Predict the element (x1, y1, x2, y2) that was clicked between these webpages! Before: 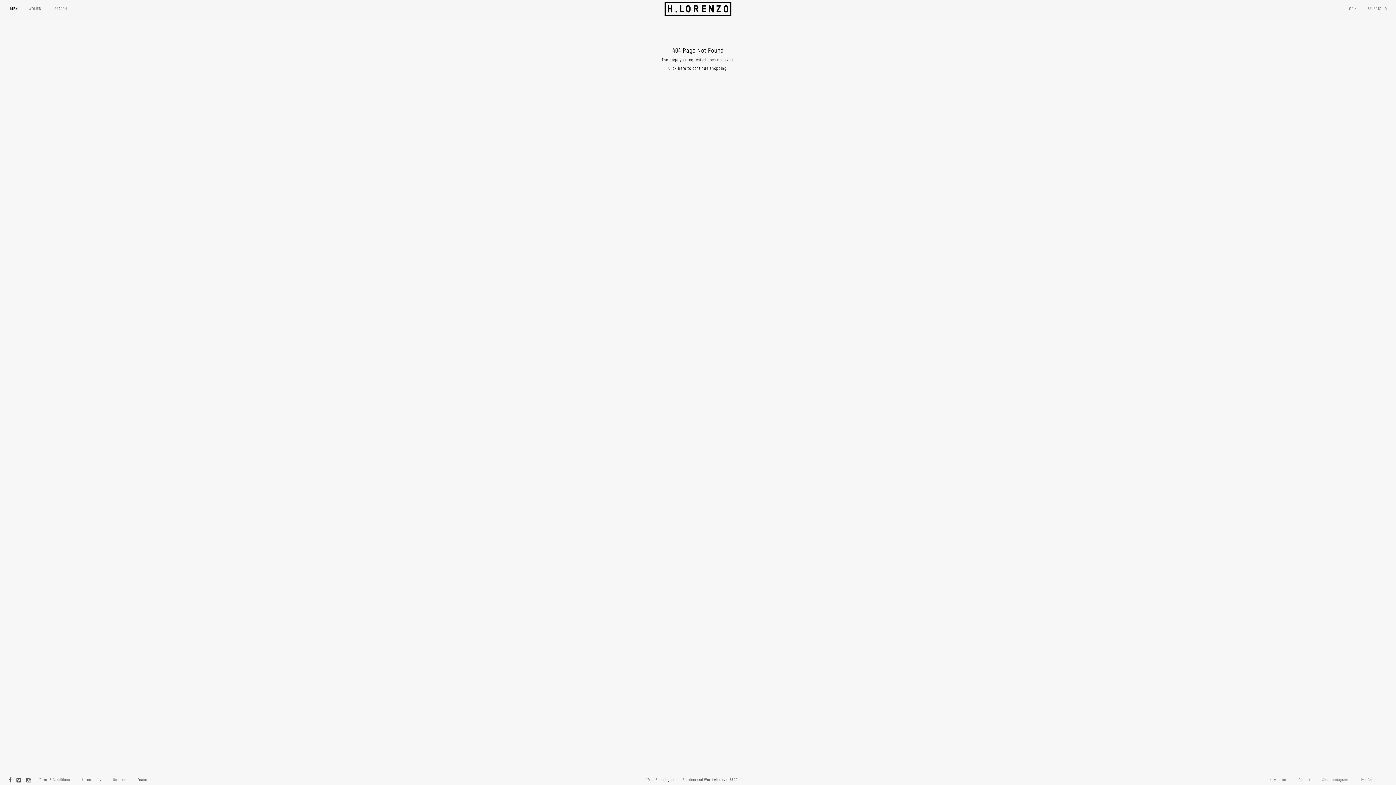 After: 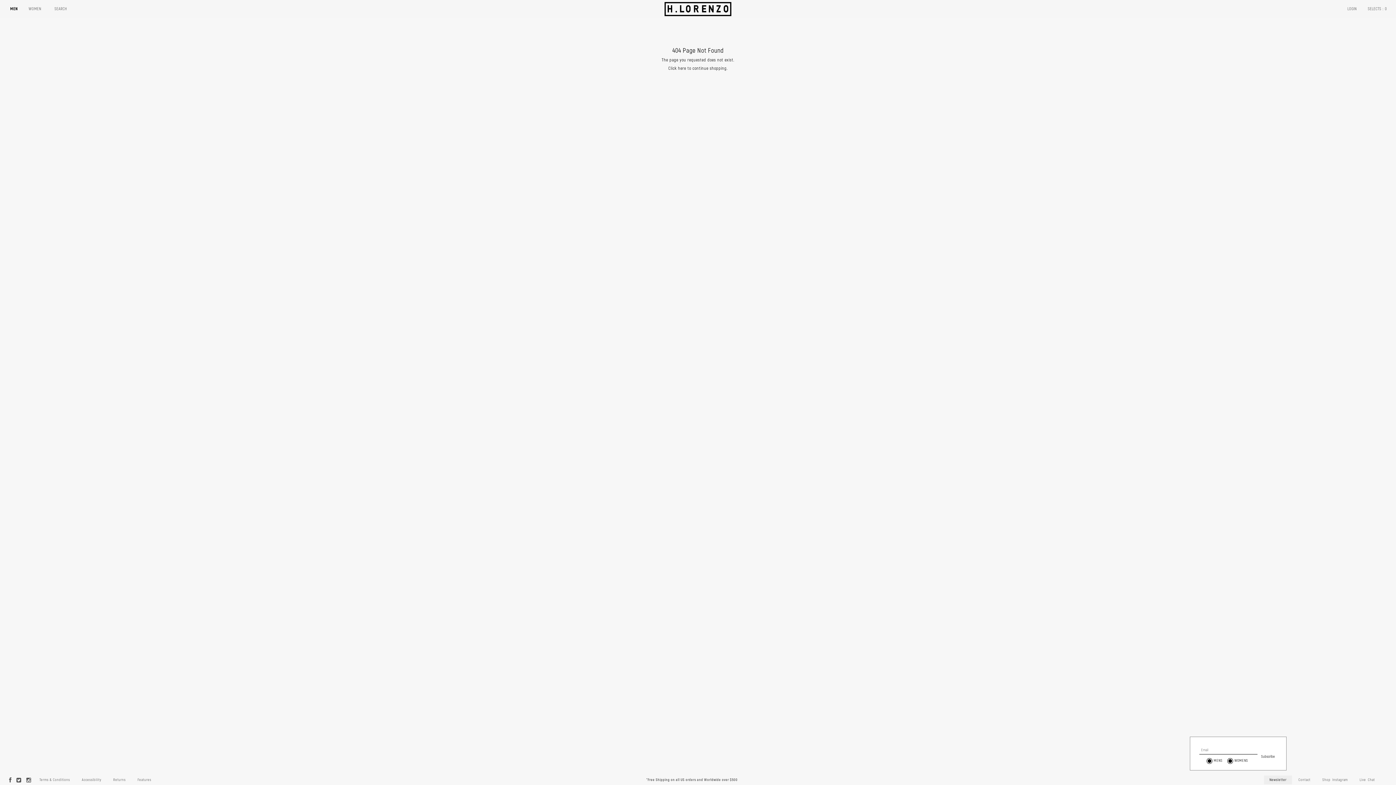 Action: label: Newsletter bbox: (1264, 776, 1292, 784)